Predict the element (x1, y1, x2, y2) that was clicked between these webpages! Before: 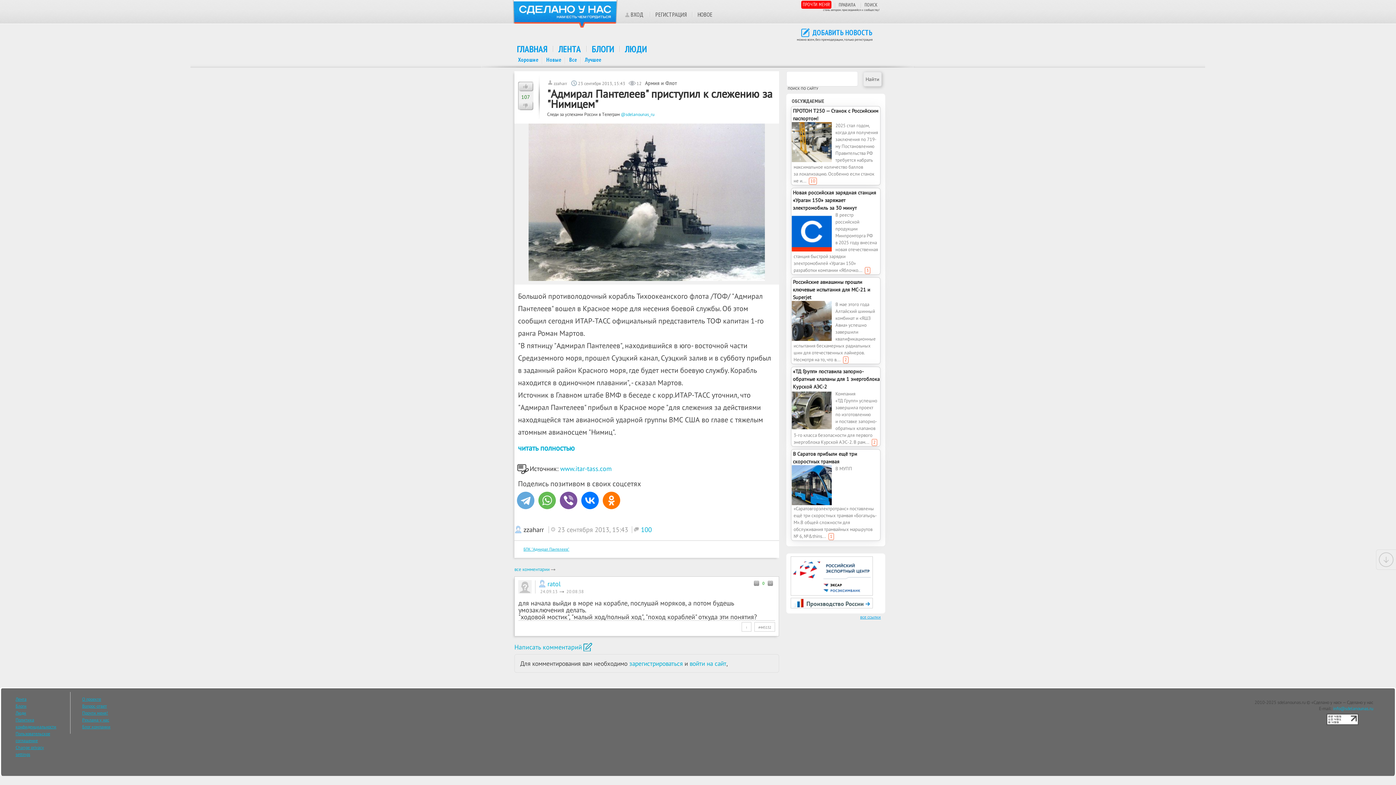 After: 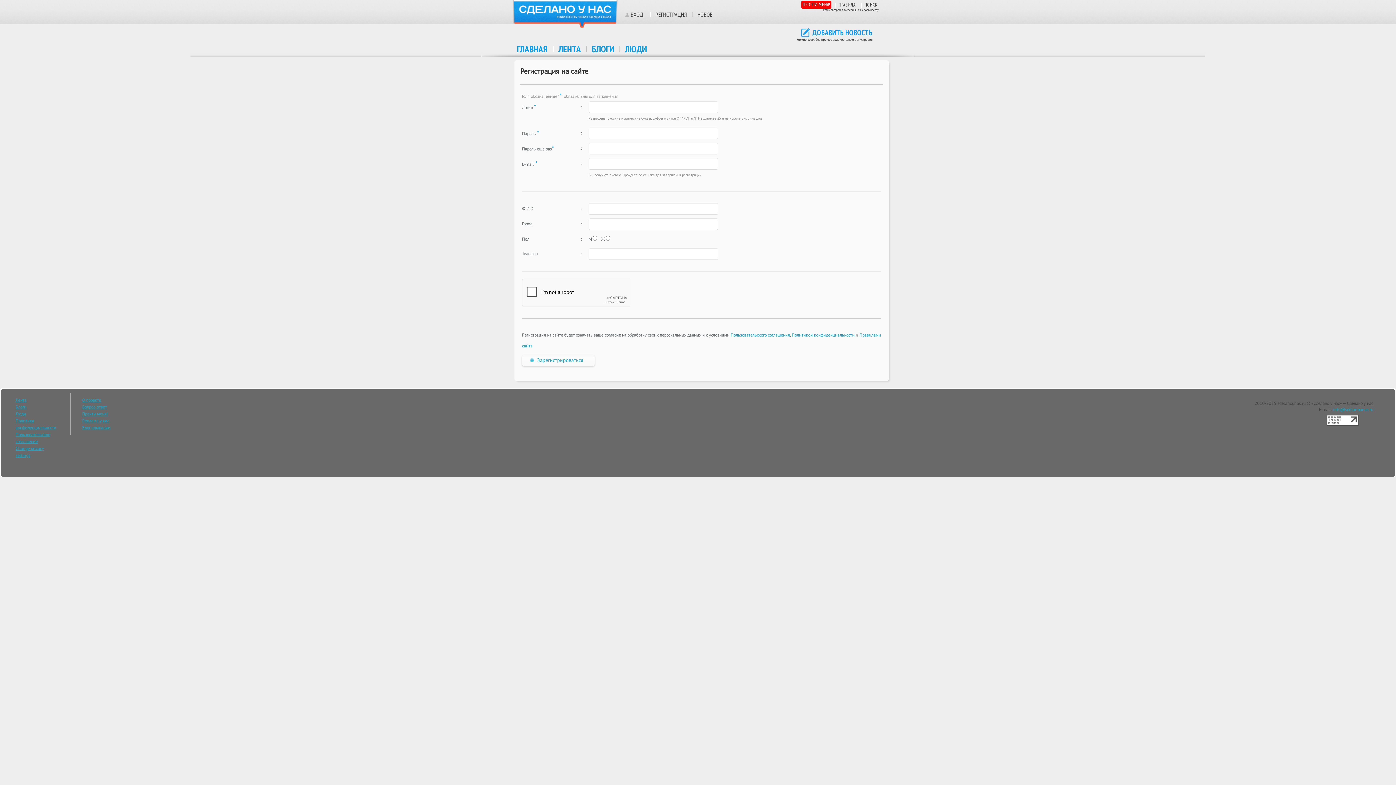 Action: bbox: (655, 10, 686, 18) label: РЕГИСТРАЦИЯ